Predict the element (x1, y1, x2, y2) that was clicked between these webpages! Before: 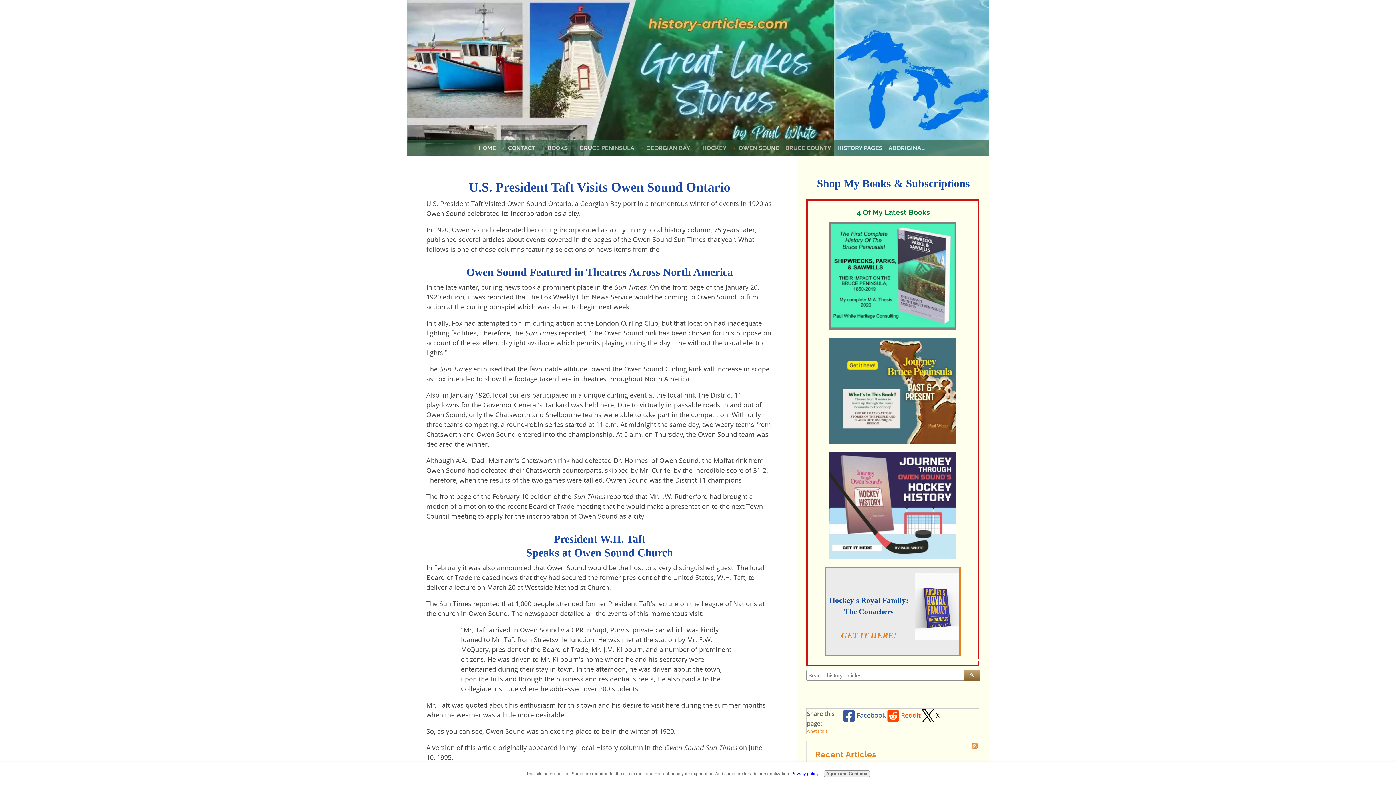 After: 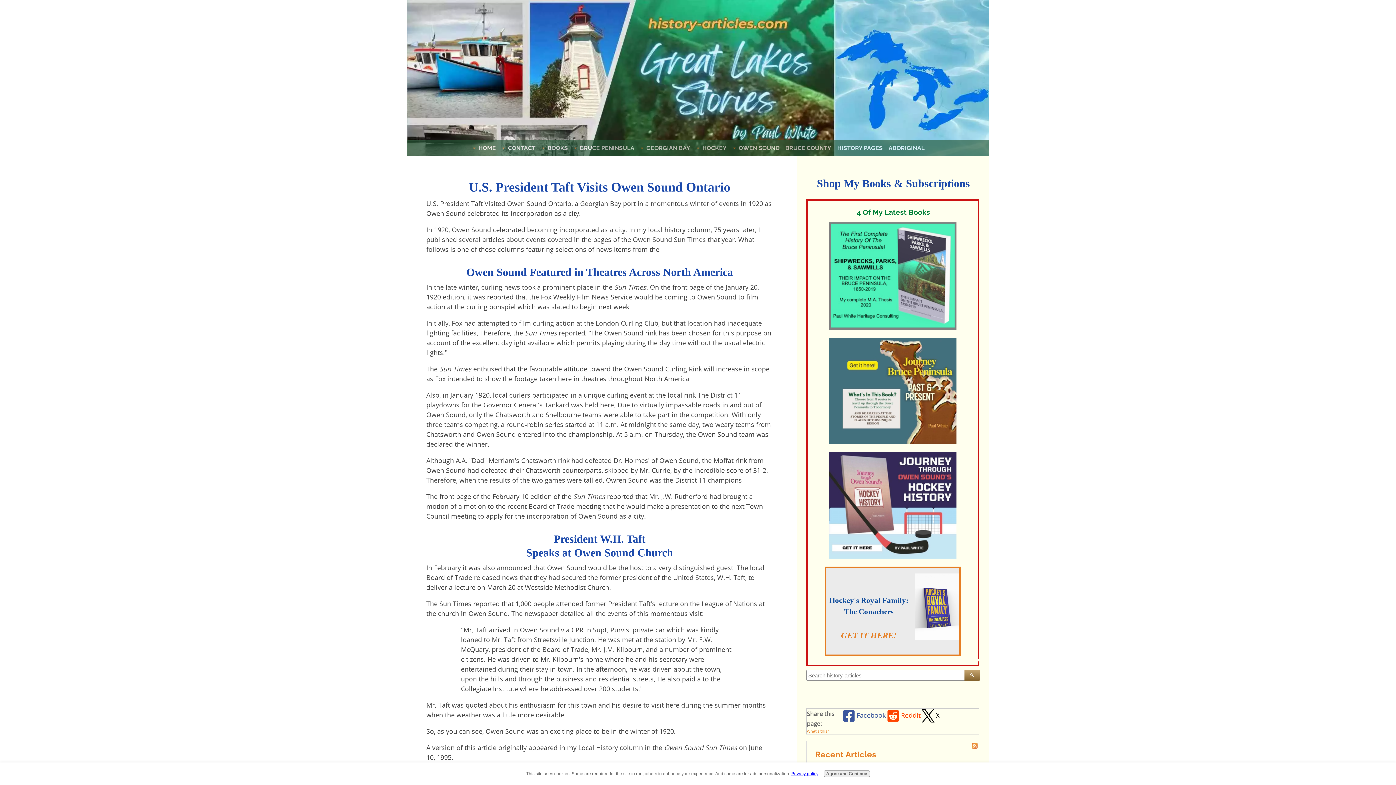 Action: bbox: (829, 322, 956, 331)